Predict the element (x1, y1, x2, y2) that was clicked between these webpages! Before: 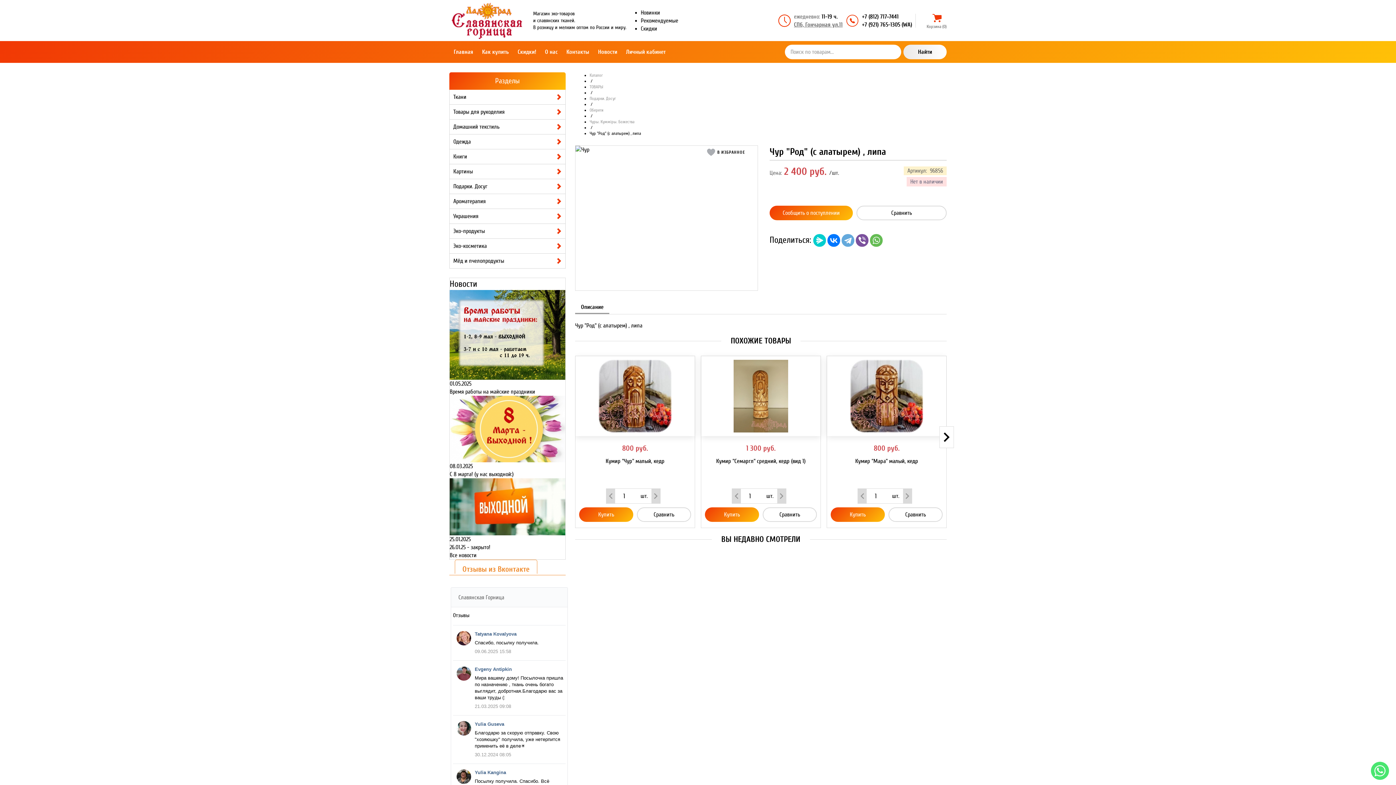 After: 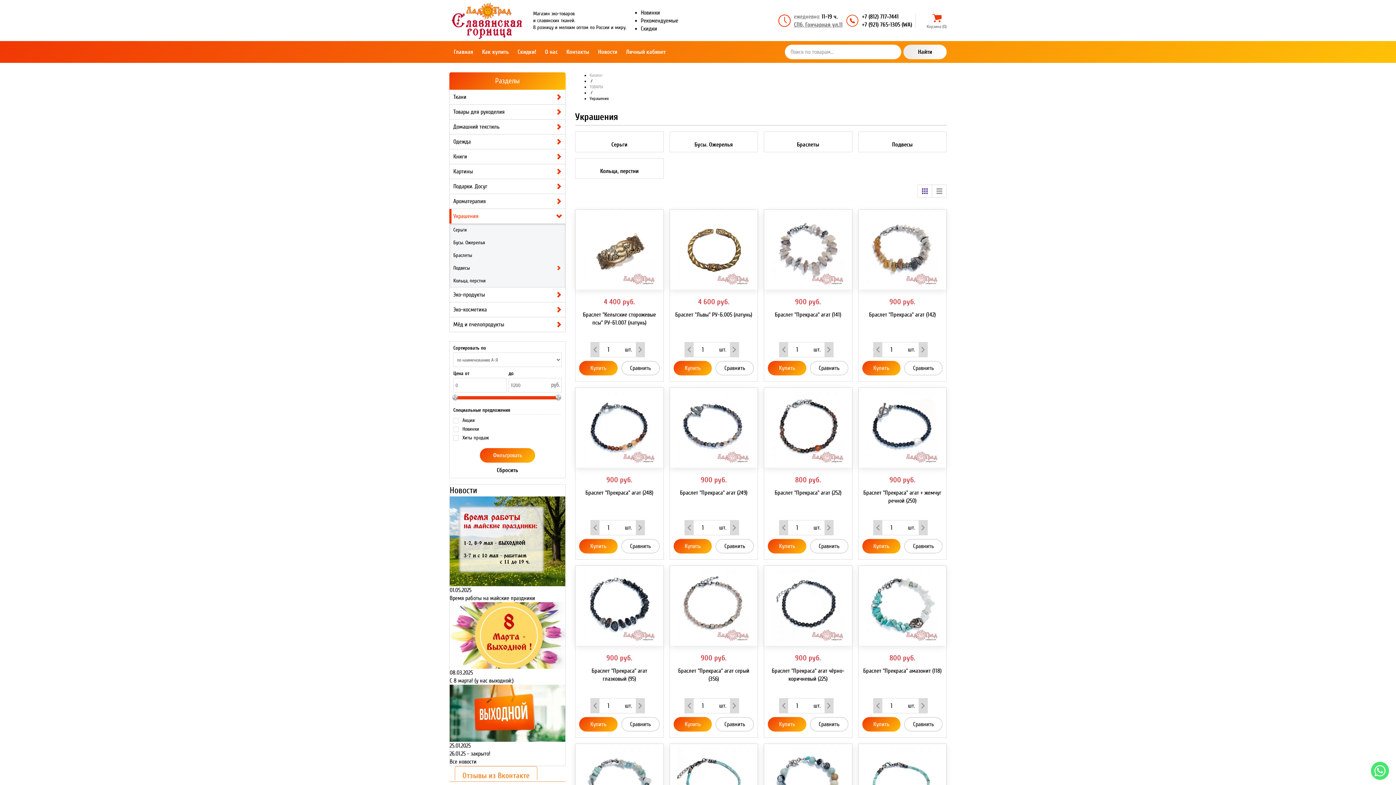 Action: bbox: (449, 209, 565, 223) label: Украшения